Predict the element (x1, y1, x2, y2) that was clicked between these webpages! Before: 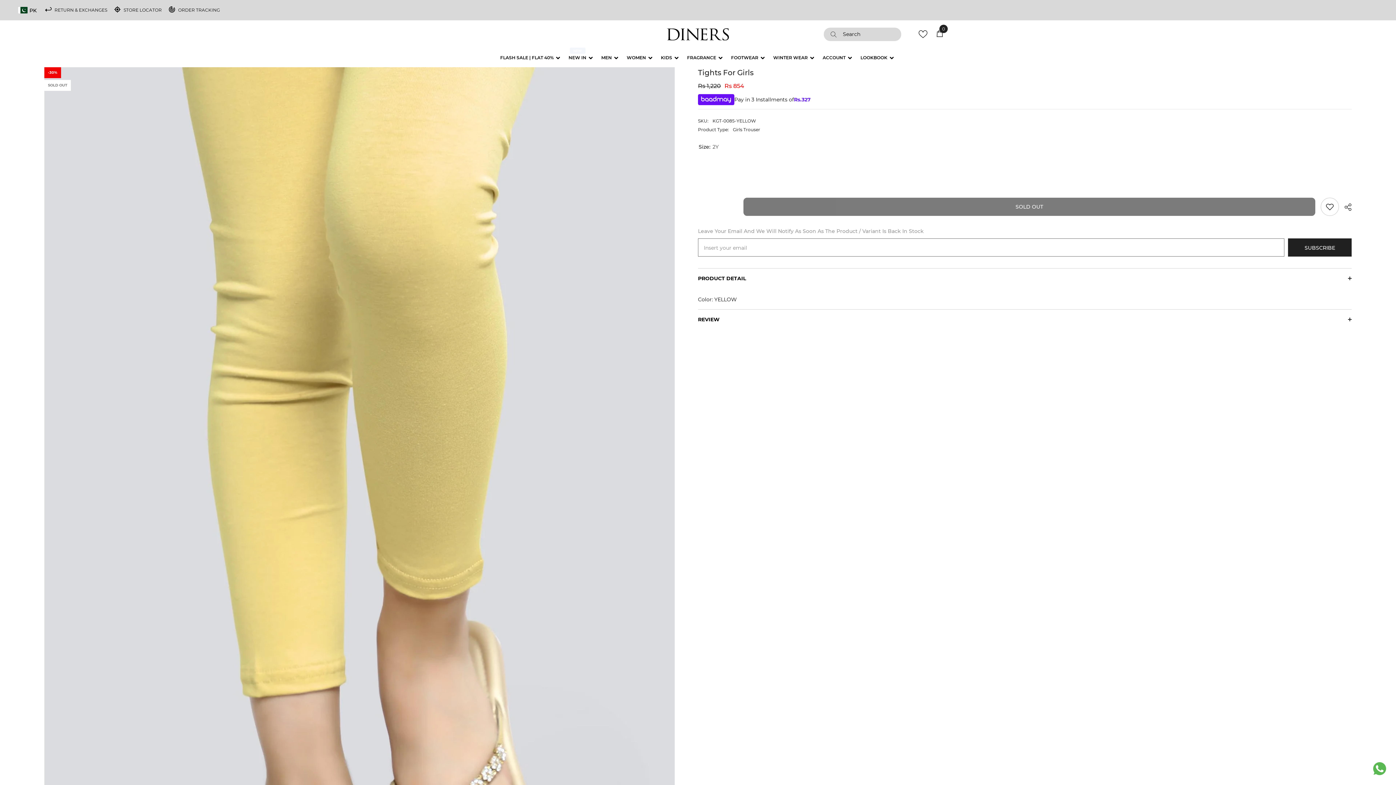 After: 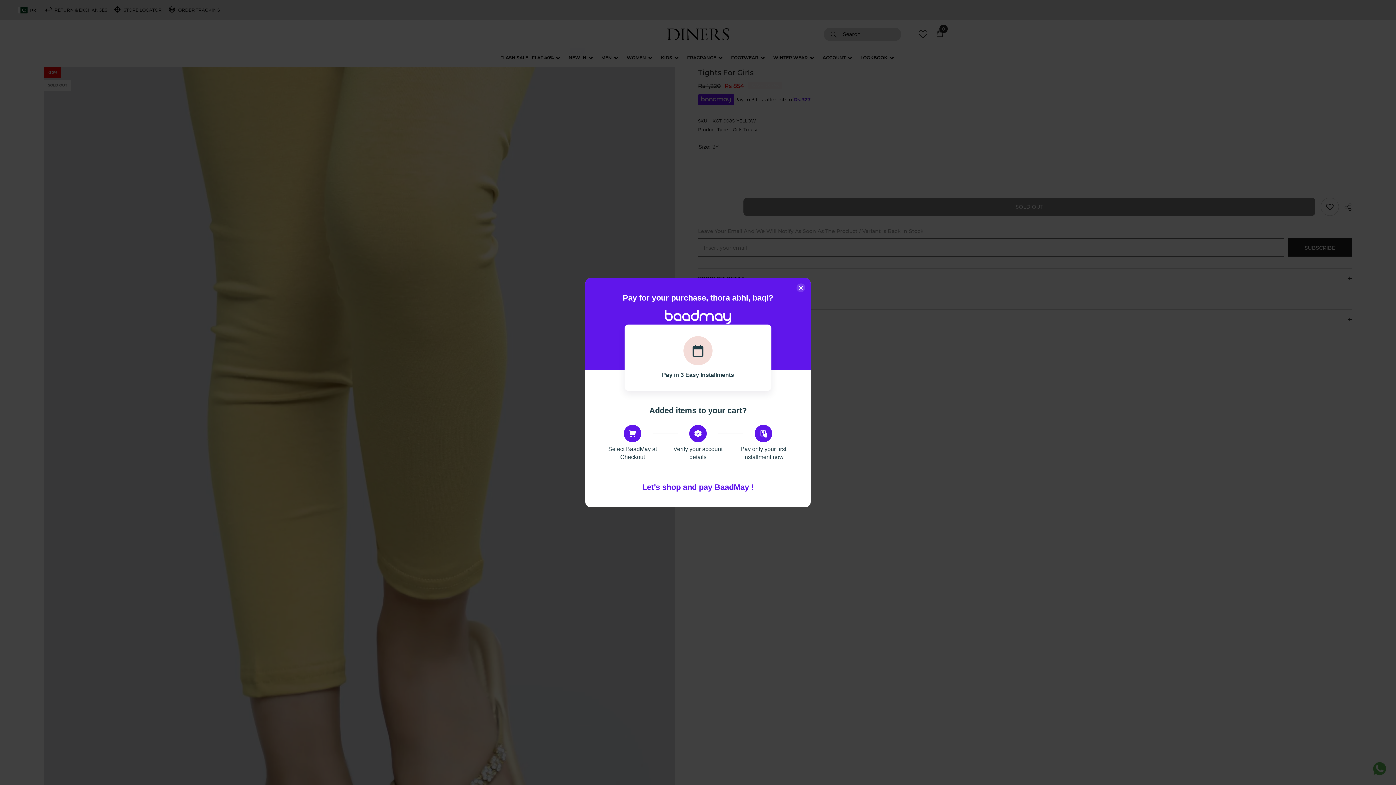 Action: bbox: (698, 94, 734, 105)